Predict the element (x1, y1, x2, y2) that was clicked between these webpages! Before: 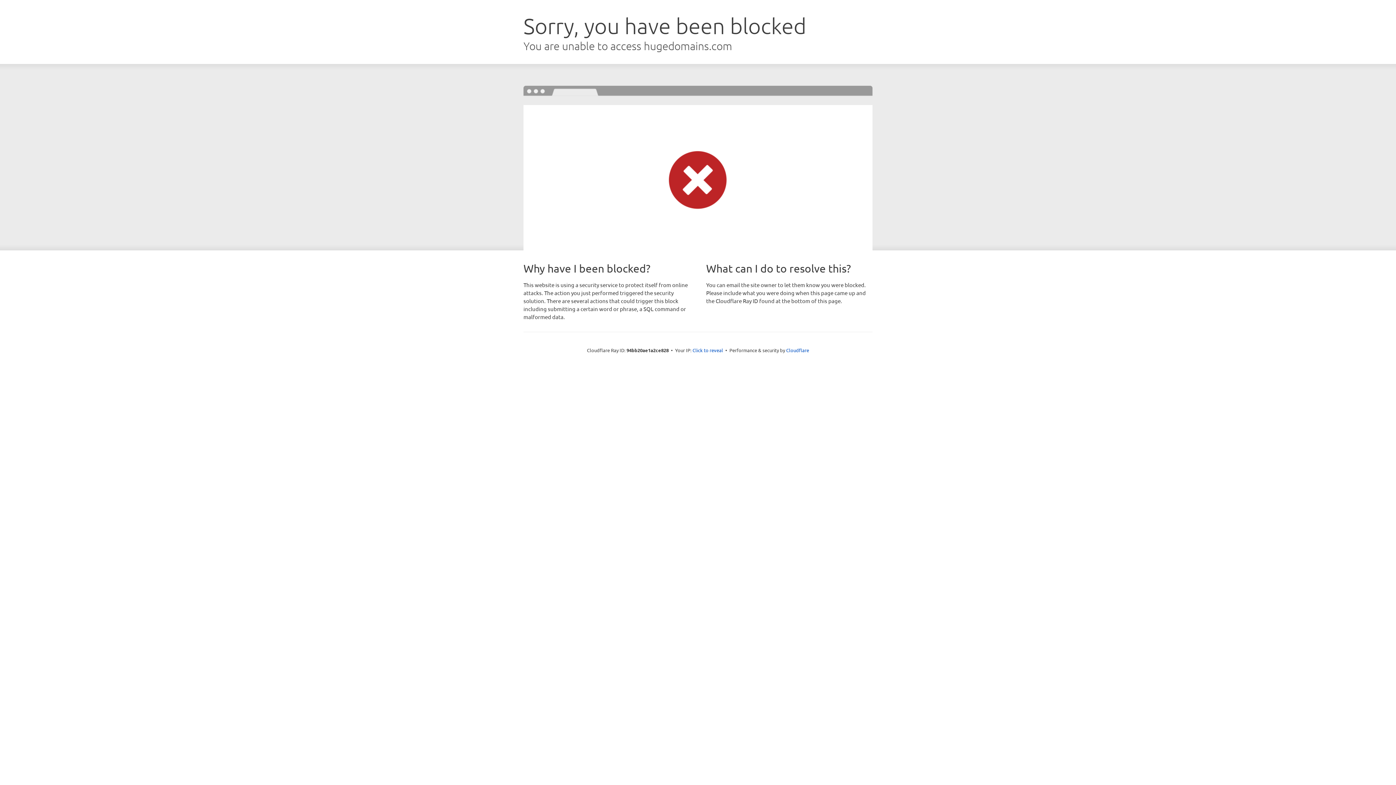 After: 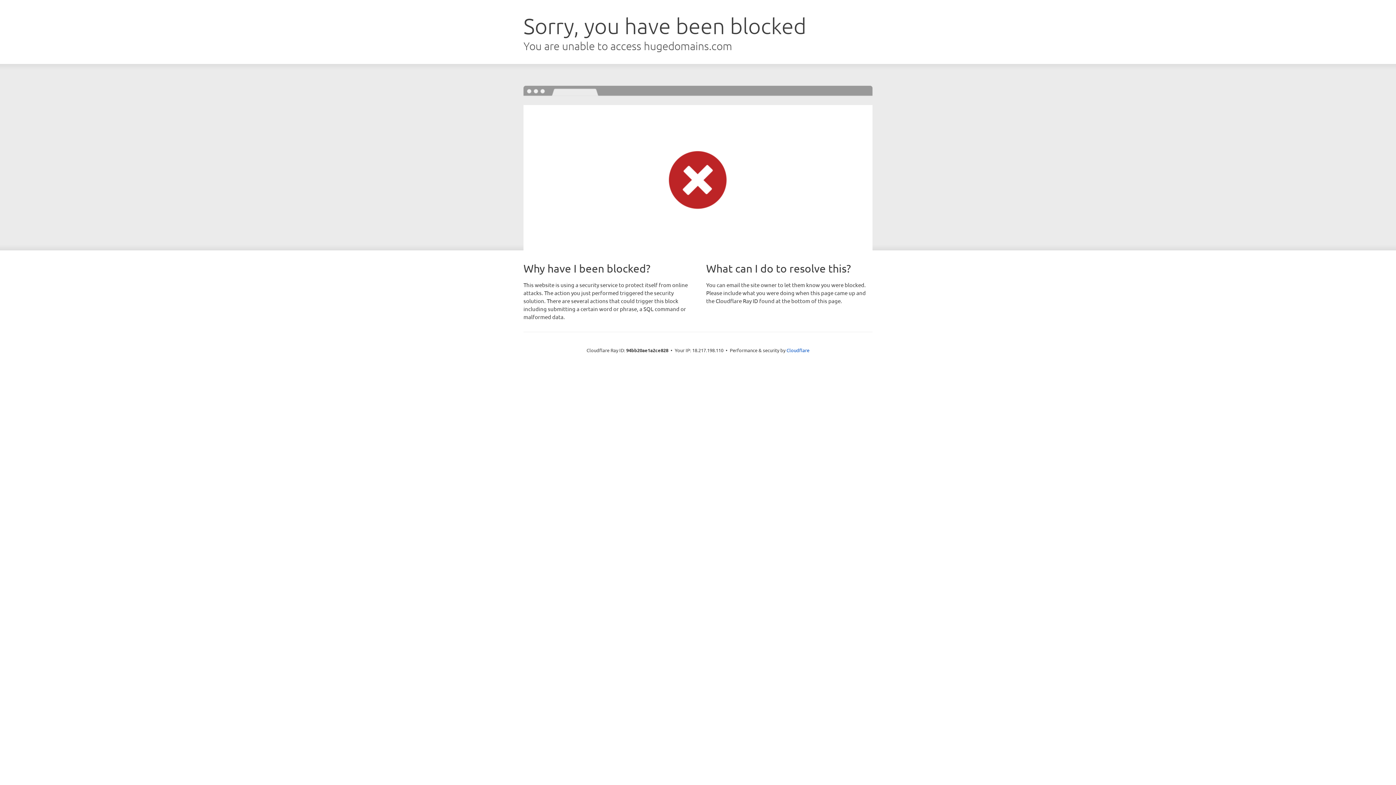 Action: label: Click to reveal bbox: (692, 346, 723, 353)